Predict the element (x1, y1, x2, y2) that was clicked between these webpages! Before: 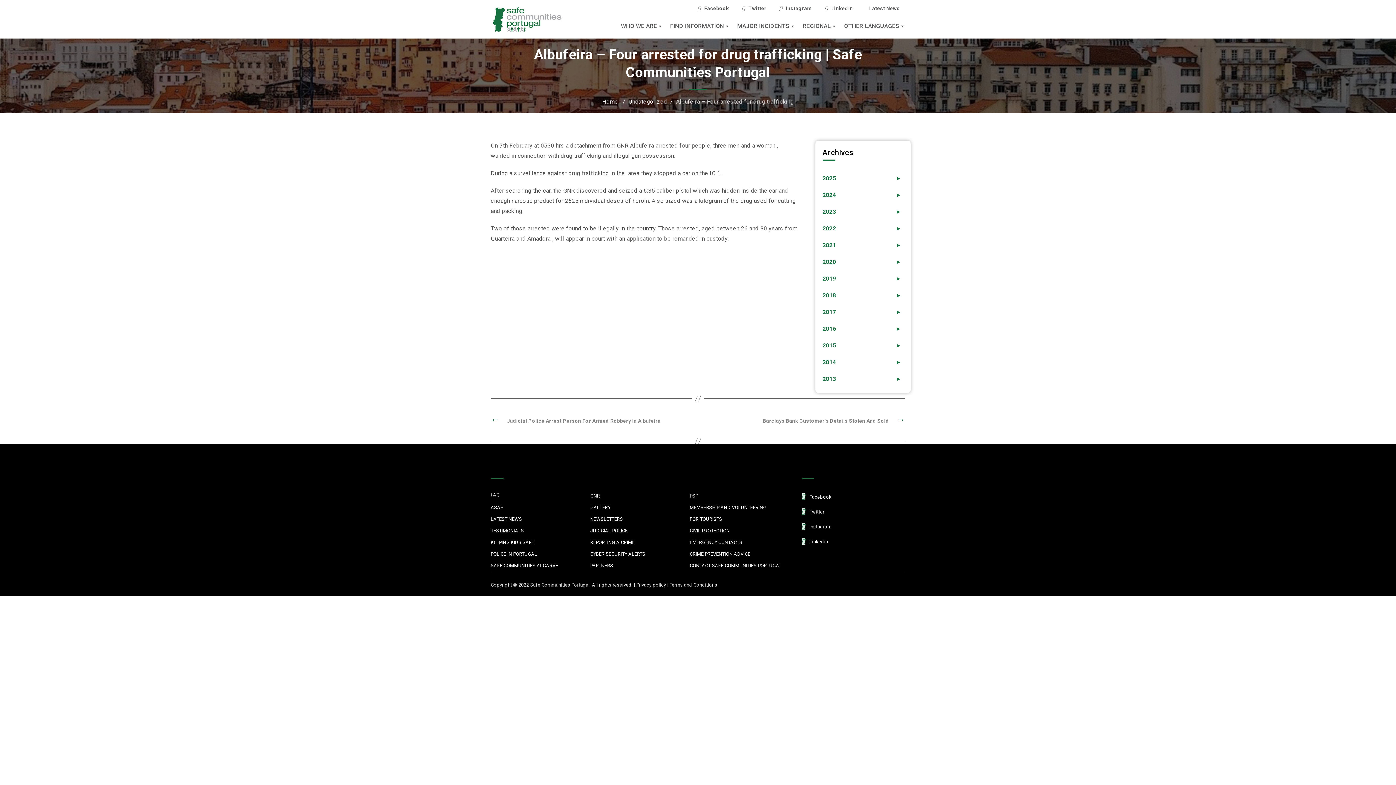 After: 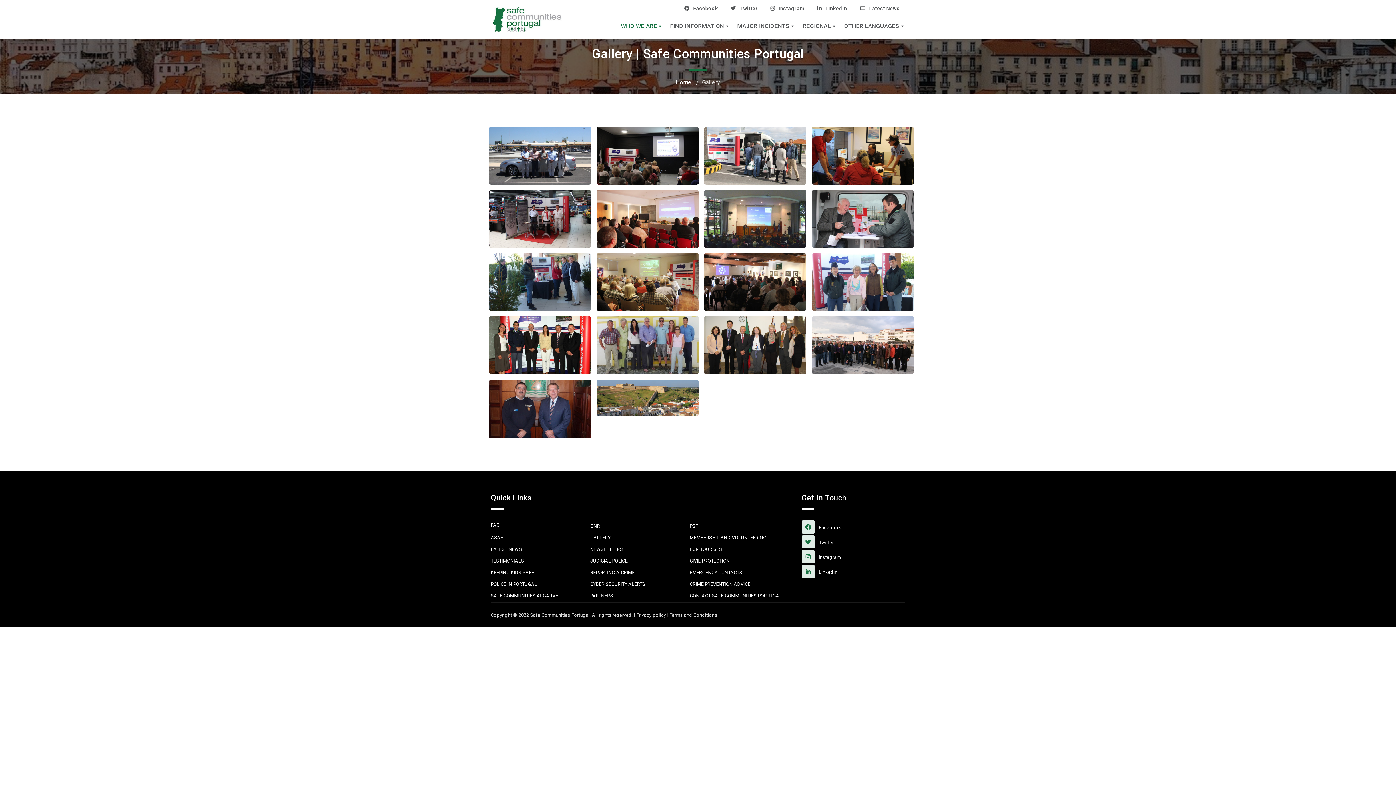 Action: bbox: (590, 505, 610, 510) label: GALLERY